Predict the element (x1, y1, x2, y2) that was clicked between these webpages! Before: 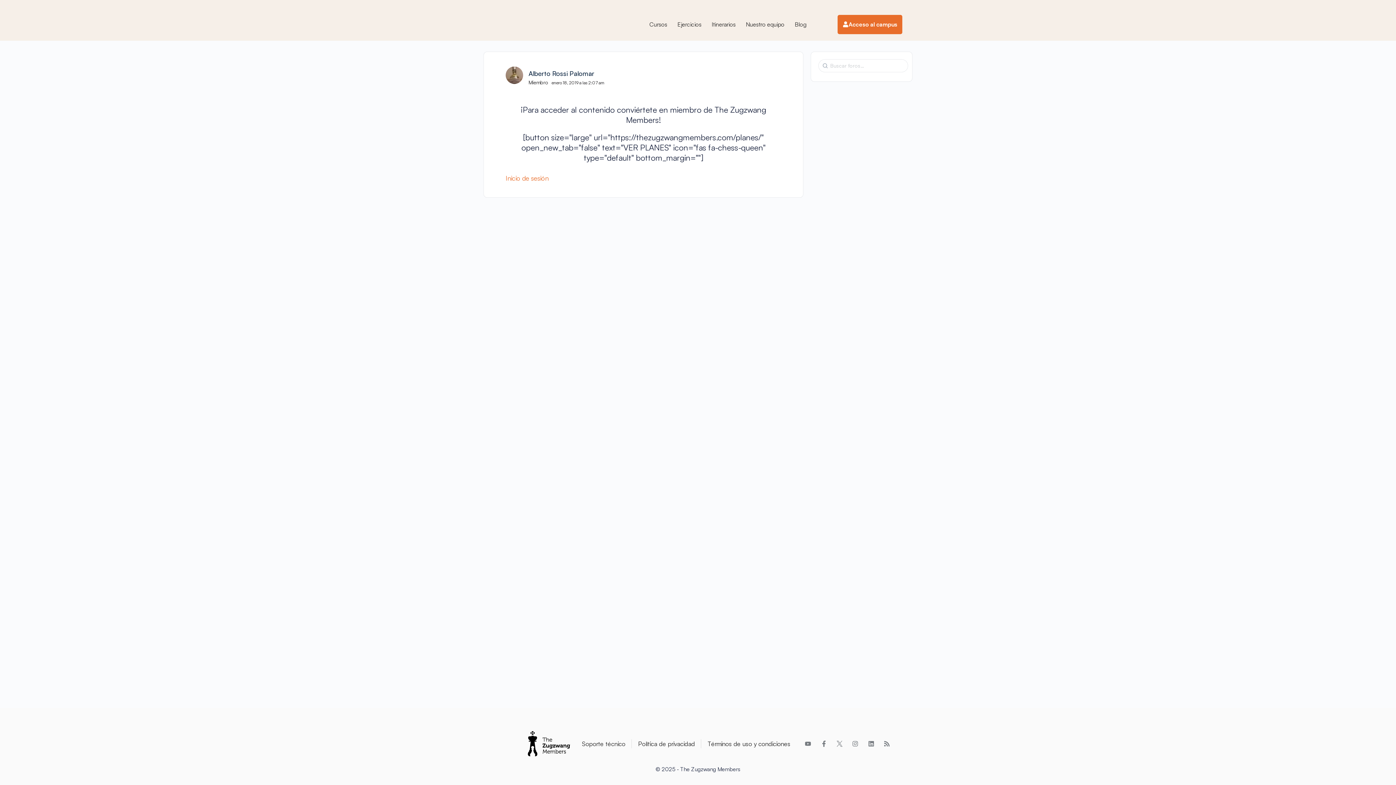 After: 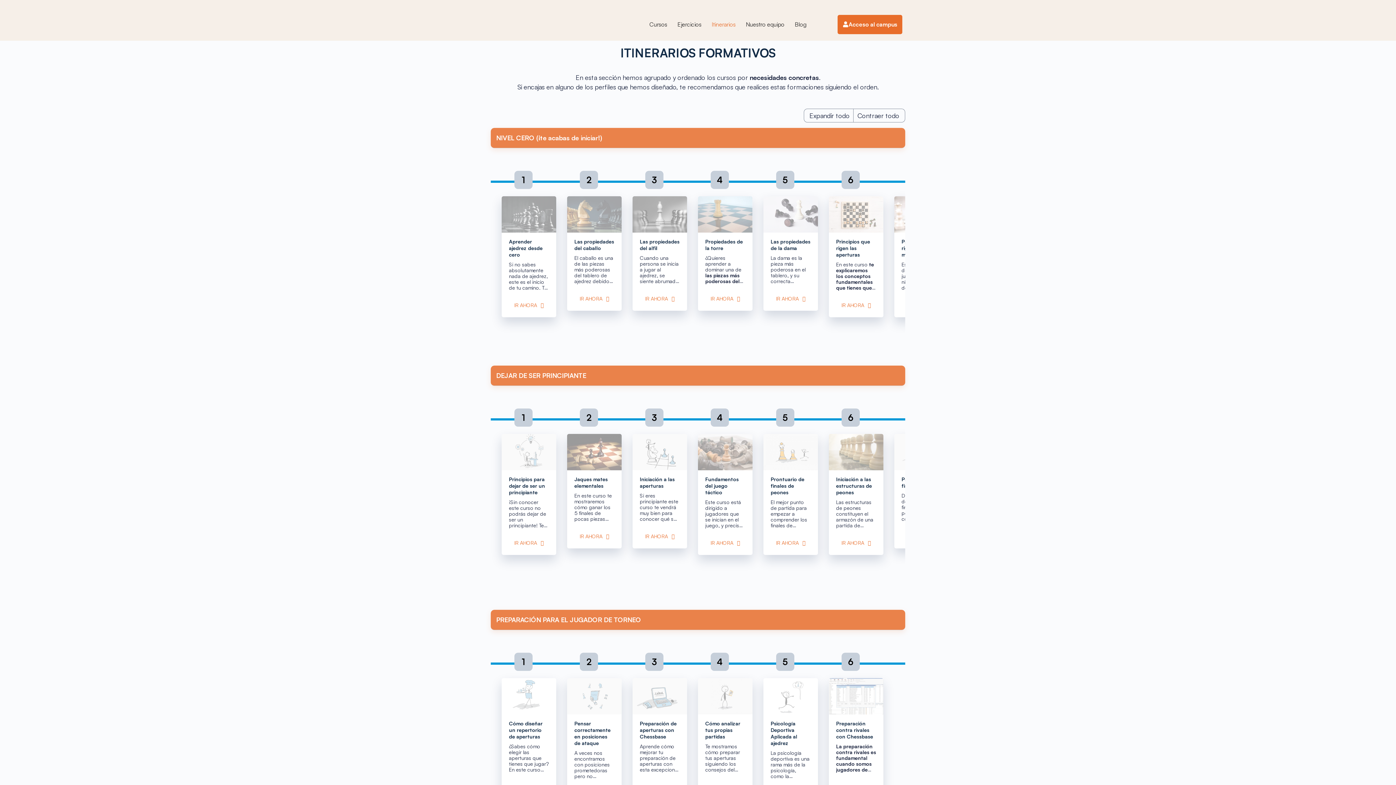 Action: bbox: (711, 15, 735, 33) label: Itinerarios